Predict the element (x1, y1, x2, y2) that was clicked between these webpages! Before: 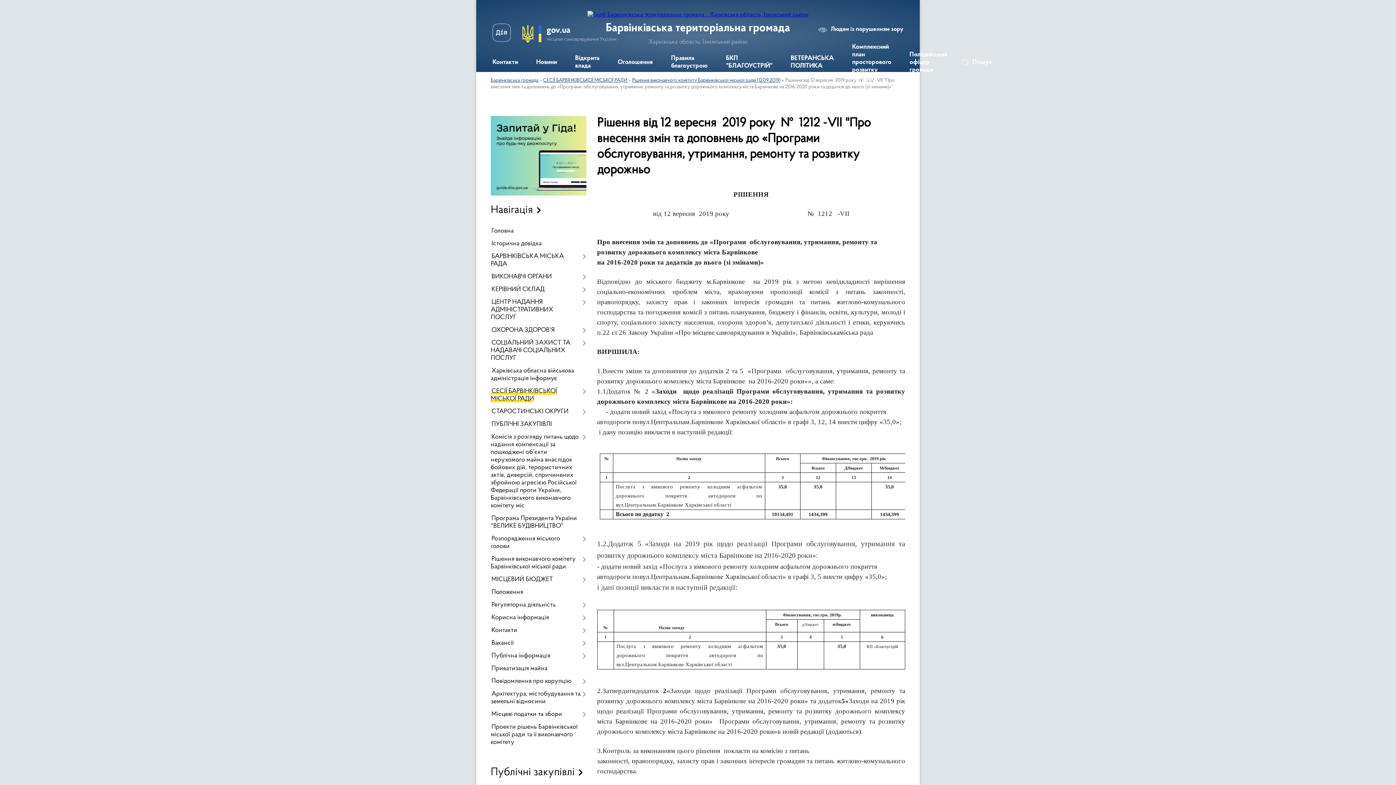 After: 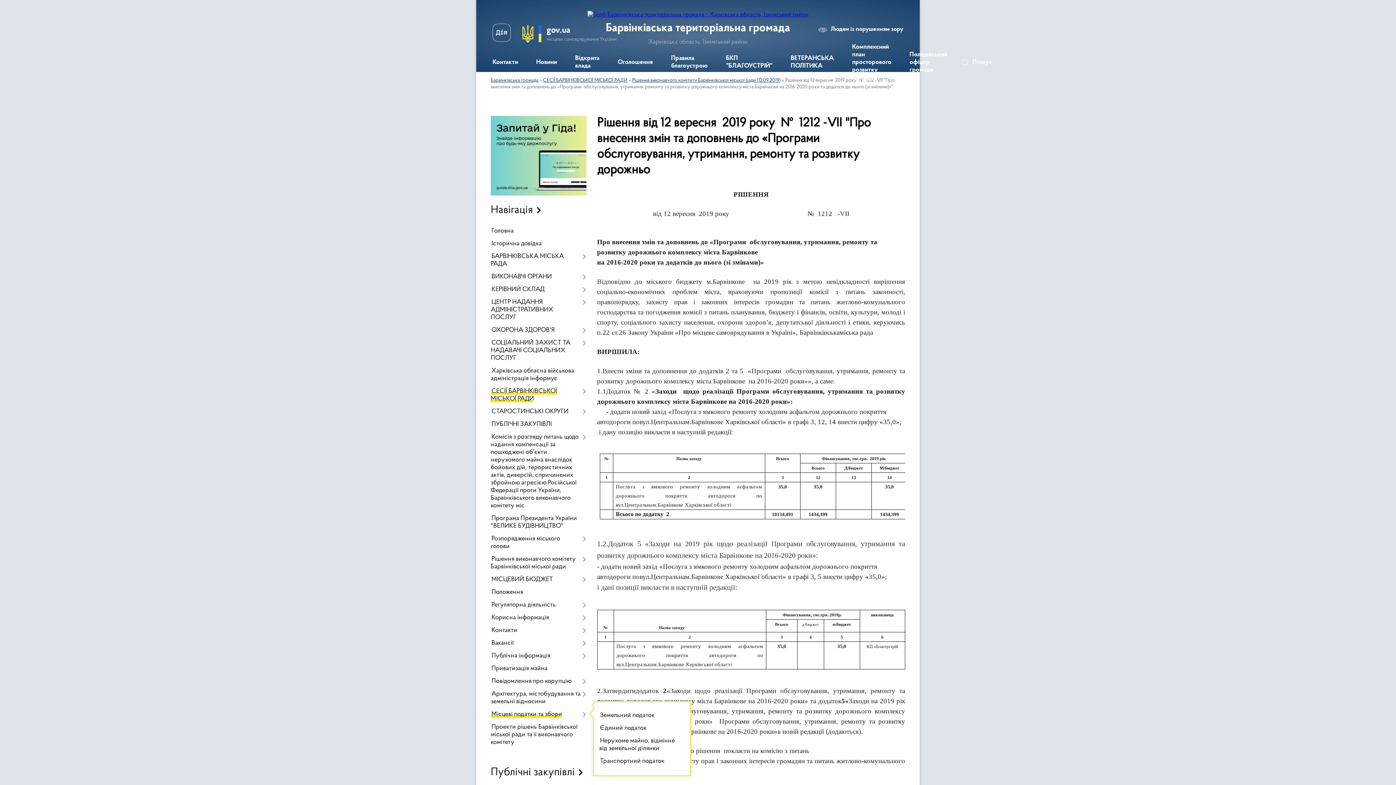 Action: label: Місцеві податки та збори bbox: (490, 708, 586, 721)